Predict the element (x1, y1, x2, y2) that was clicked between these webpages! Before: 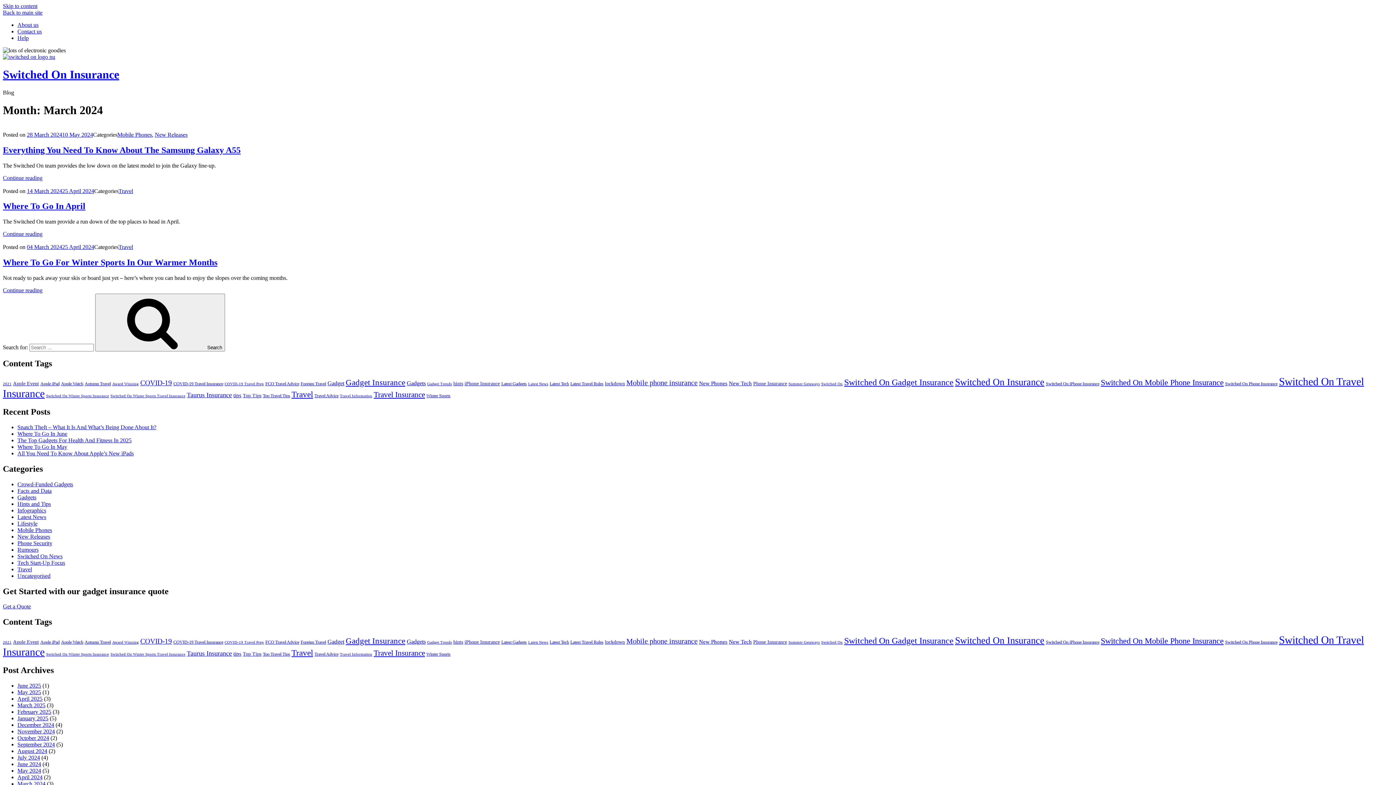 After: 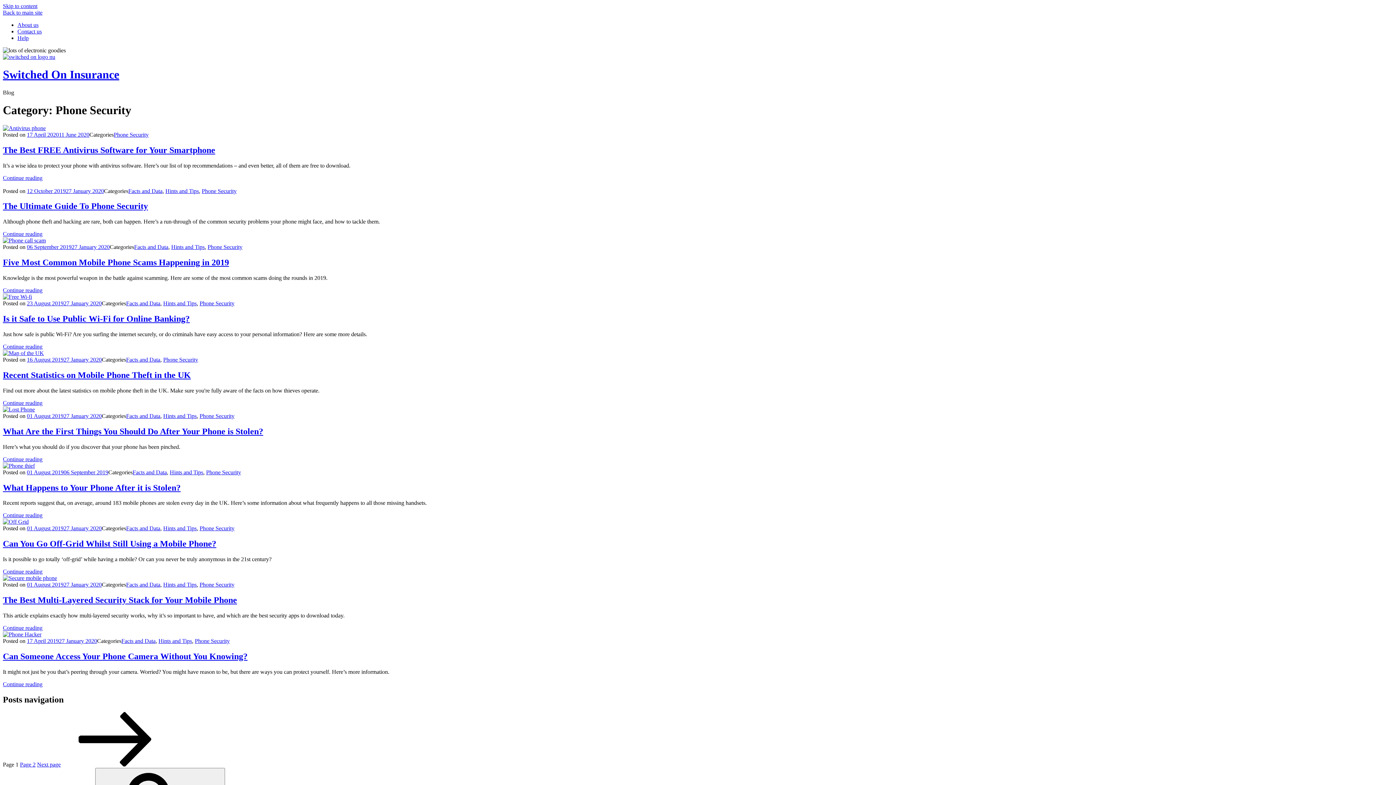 Action: bbox: (17, 540, 52, 546) label: Phone Security